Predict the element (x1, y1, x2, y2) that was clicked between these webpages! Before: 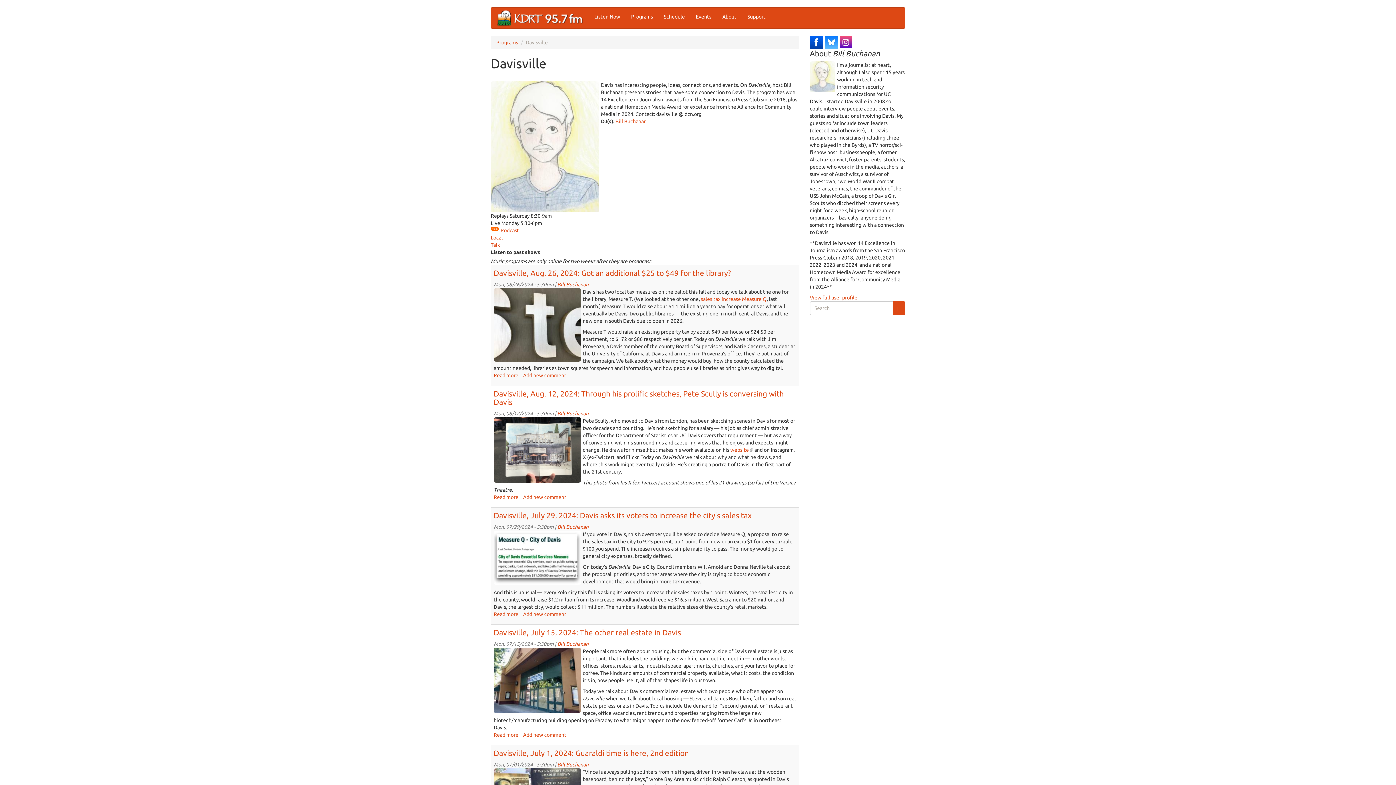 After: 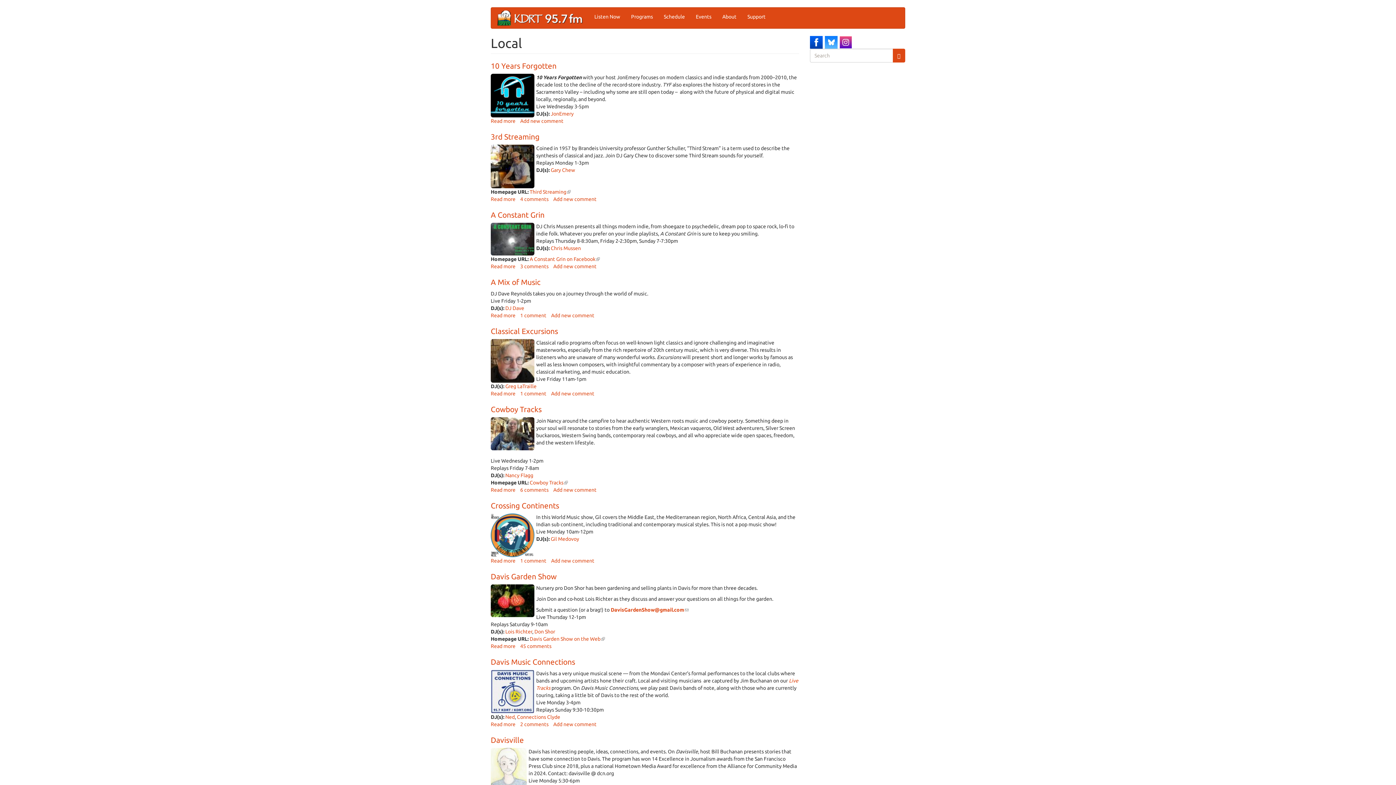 Action: bbox: (490, 234, 502, 240) label: Local